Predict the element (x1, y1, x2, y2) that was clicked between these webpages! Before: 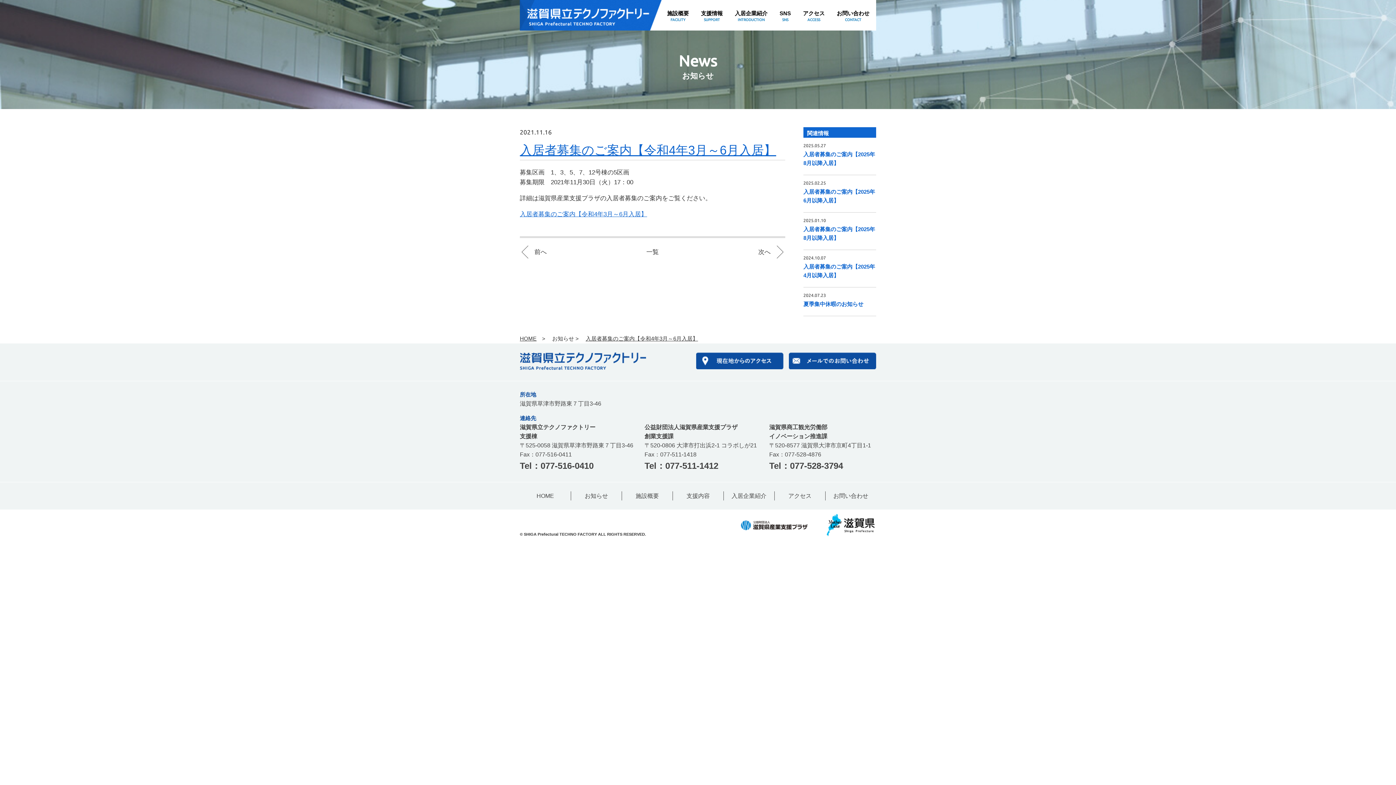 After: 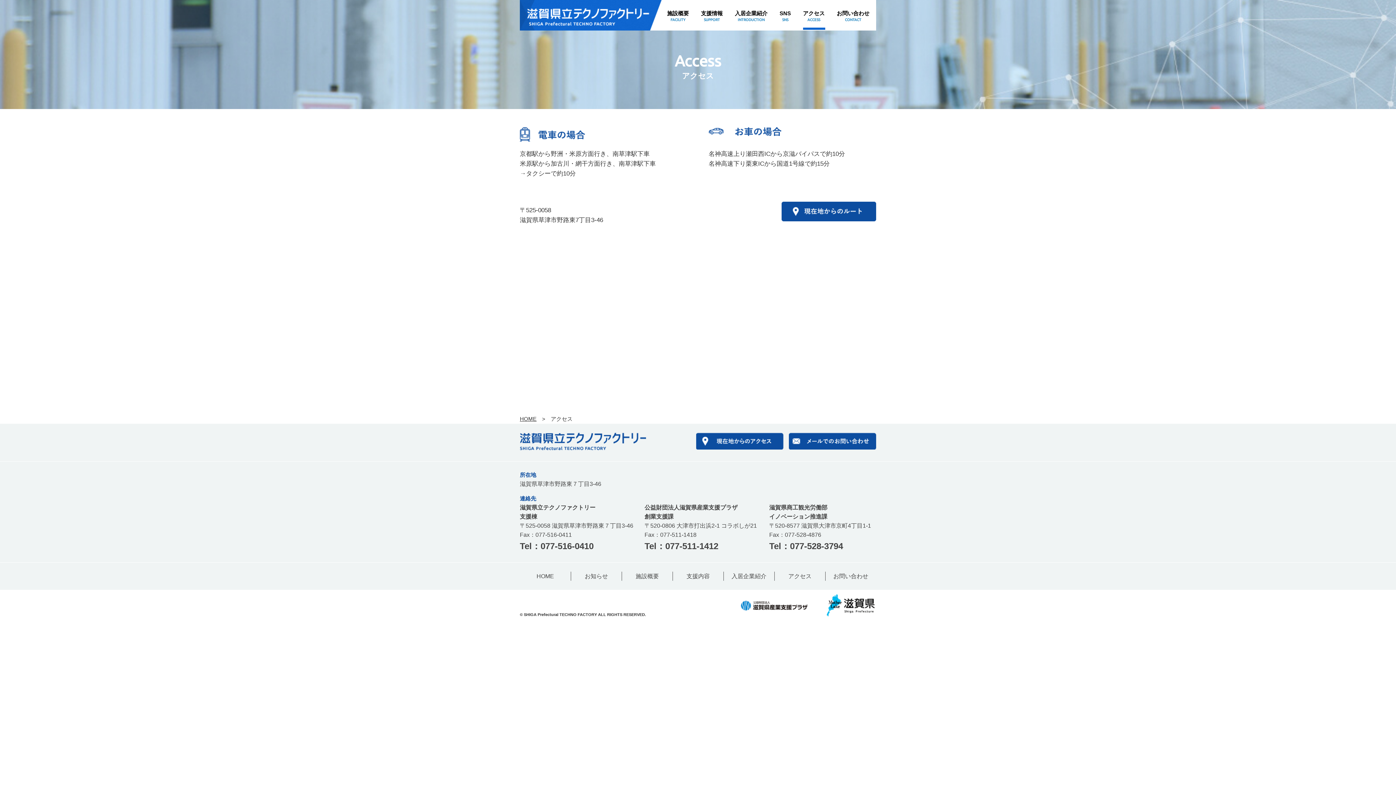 Action: bbox: (797, 0, 830, 29) label: アクセス
ACCESS